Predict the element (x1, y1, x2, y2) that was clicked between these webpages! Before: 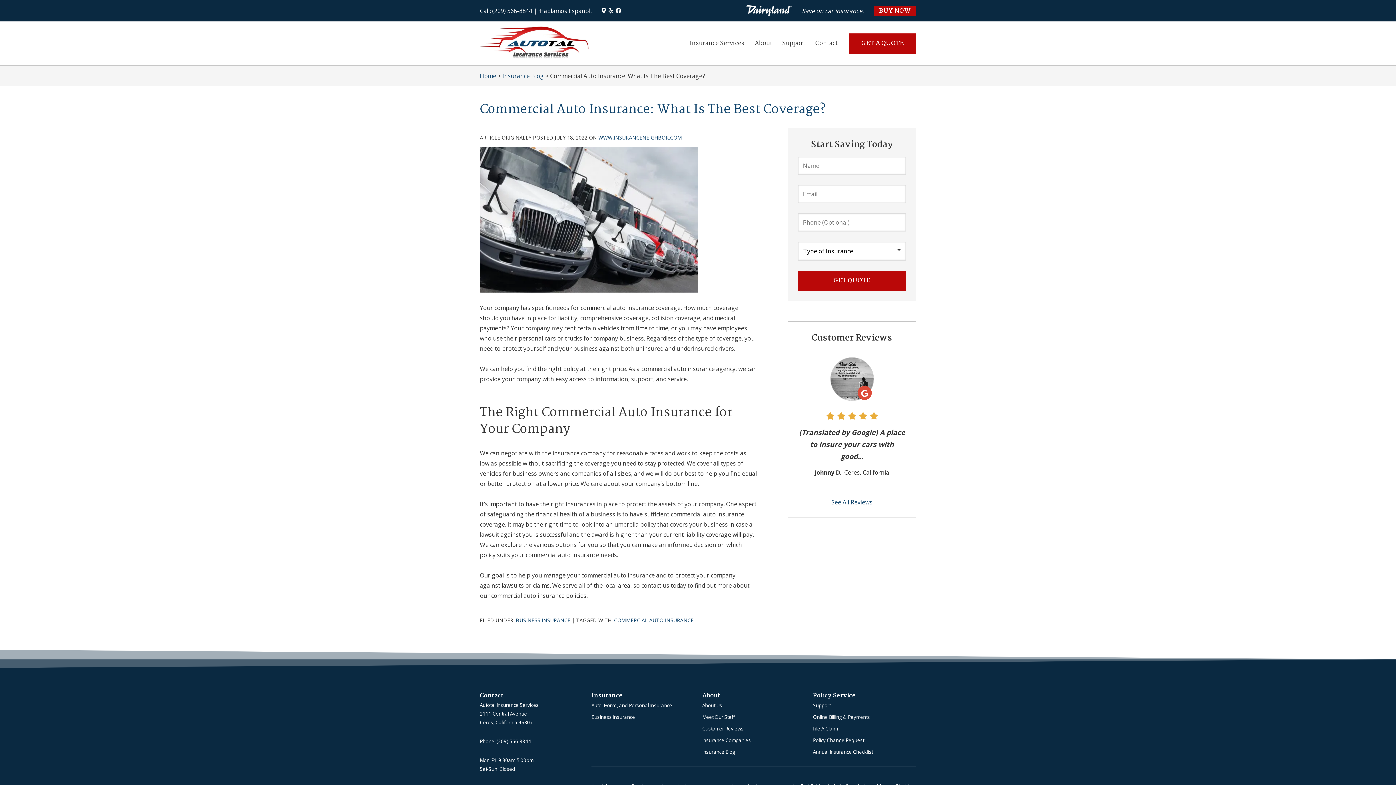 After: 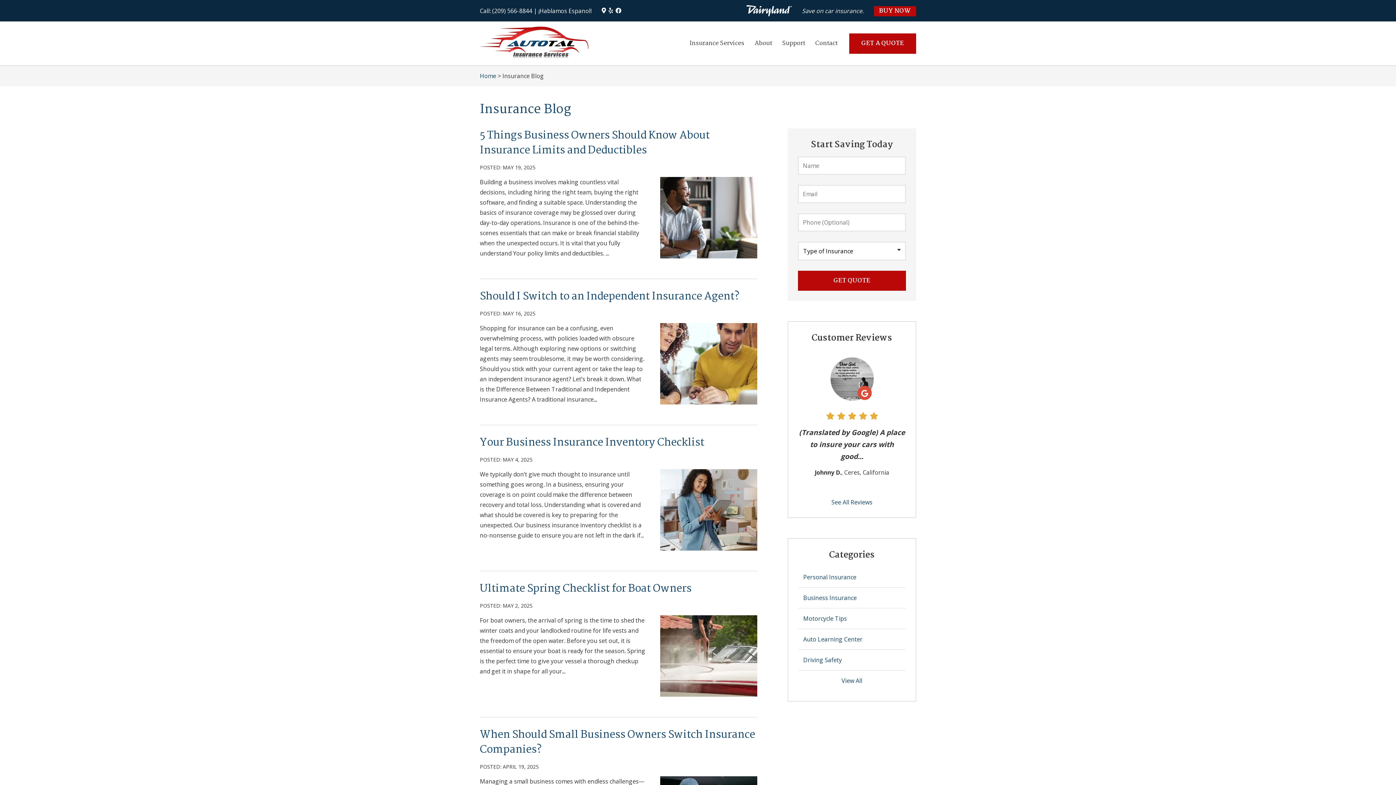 Action: bbox: (702, 745, 735, 758) label: Insurance Blog